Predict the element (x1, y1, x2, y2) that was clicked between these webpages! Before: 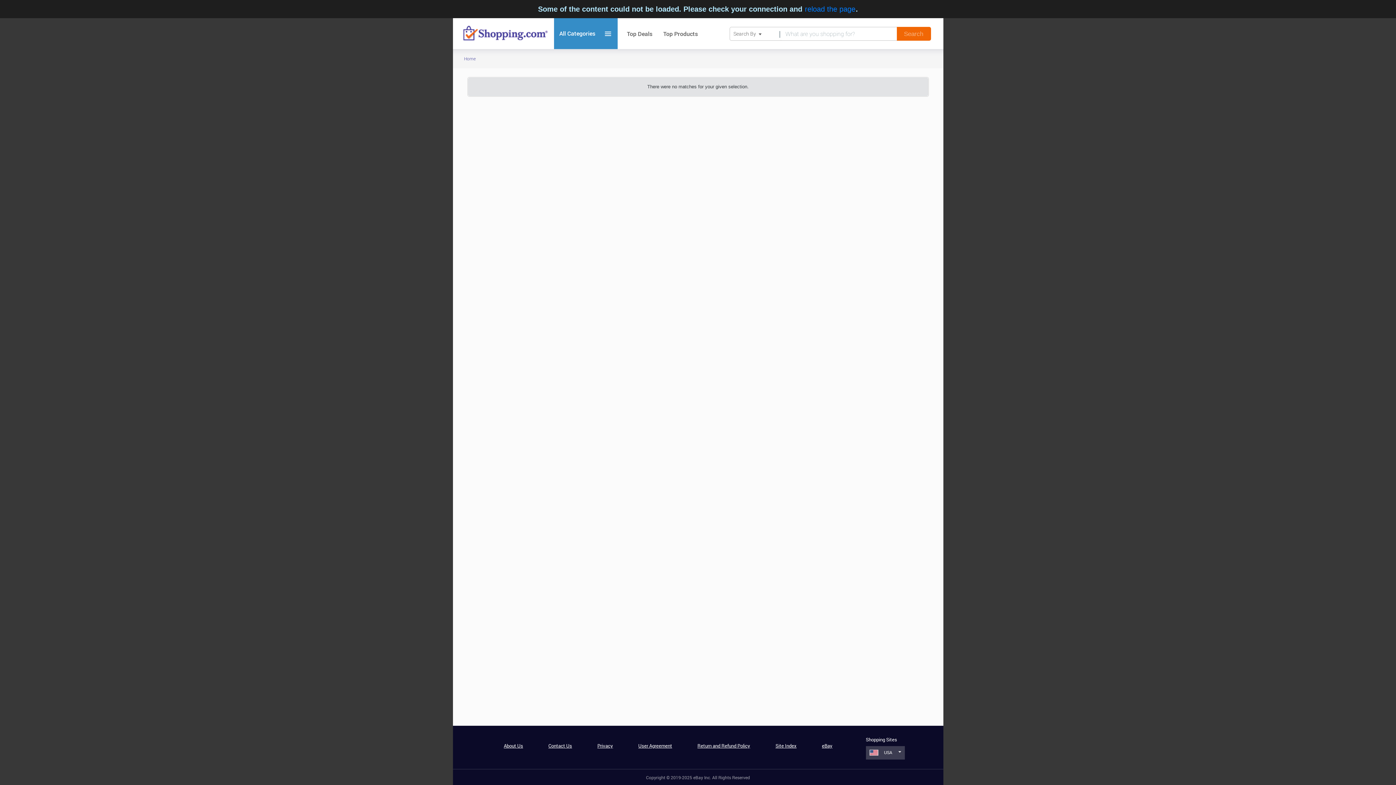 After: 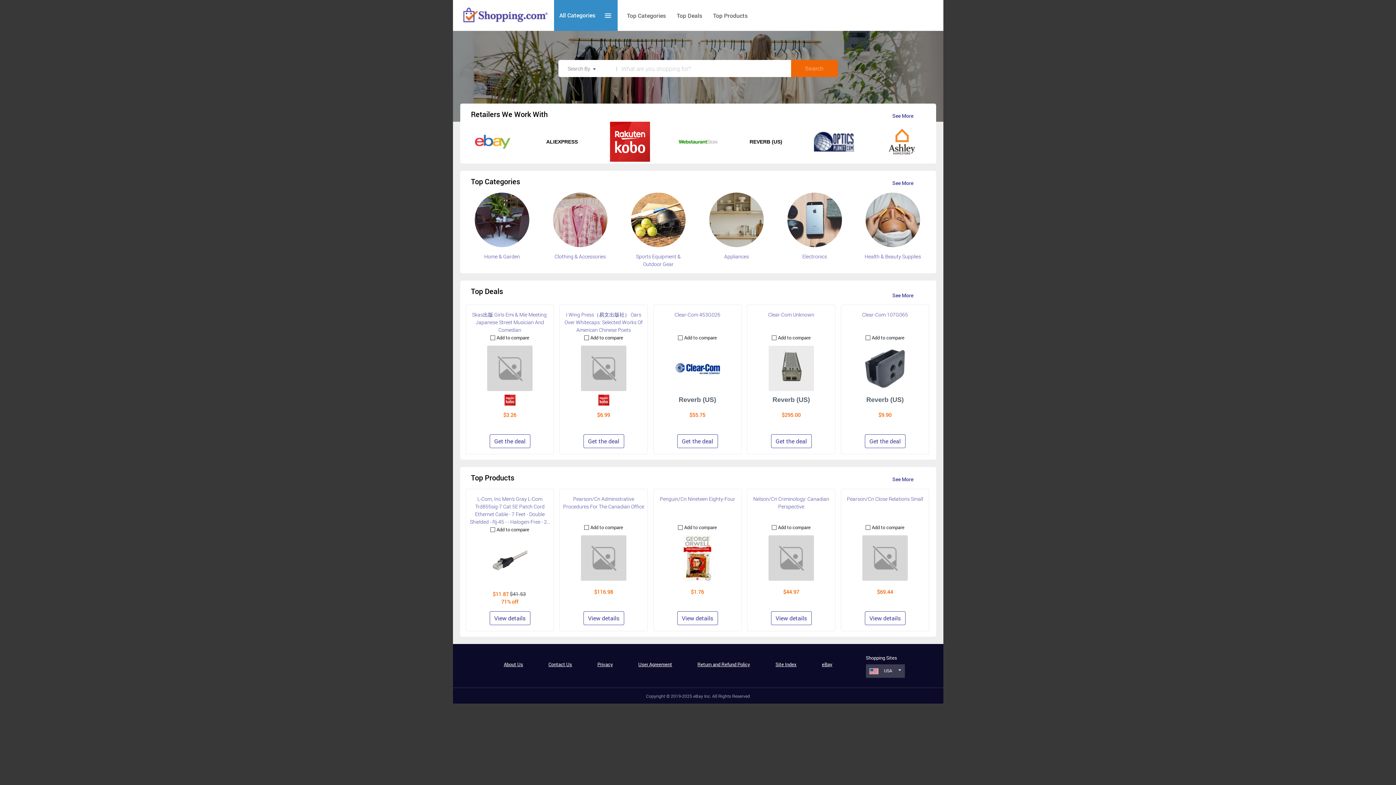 Action: bbox: (464, 30, 475, 50) label: Home